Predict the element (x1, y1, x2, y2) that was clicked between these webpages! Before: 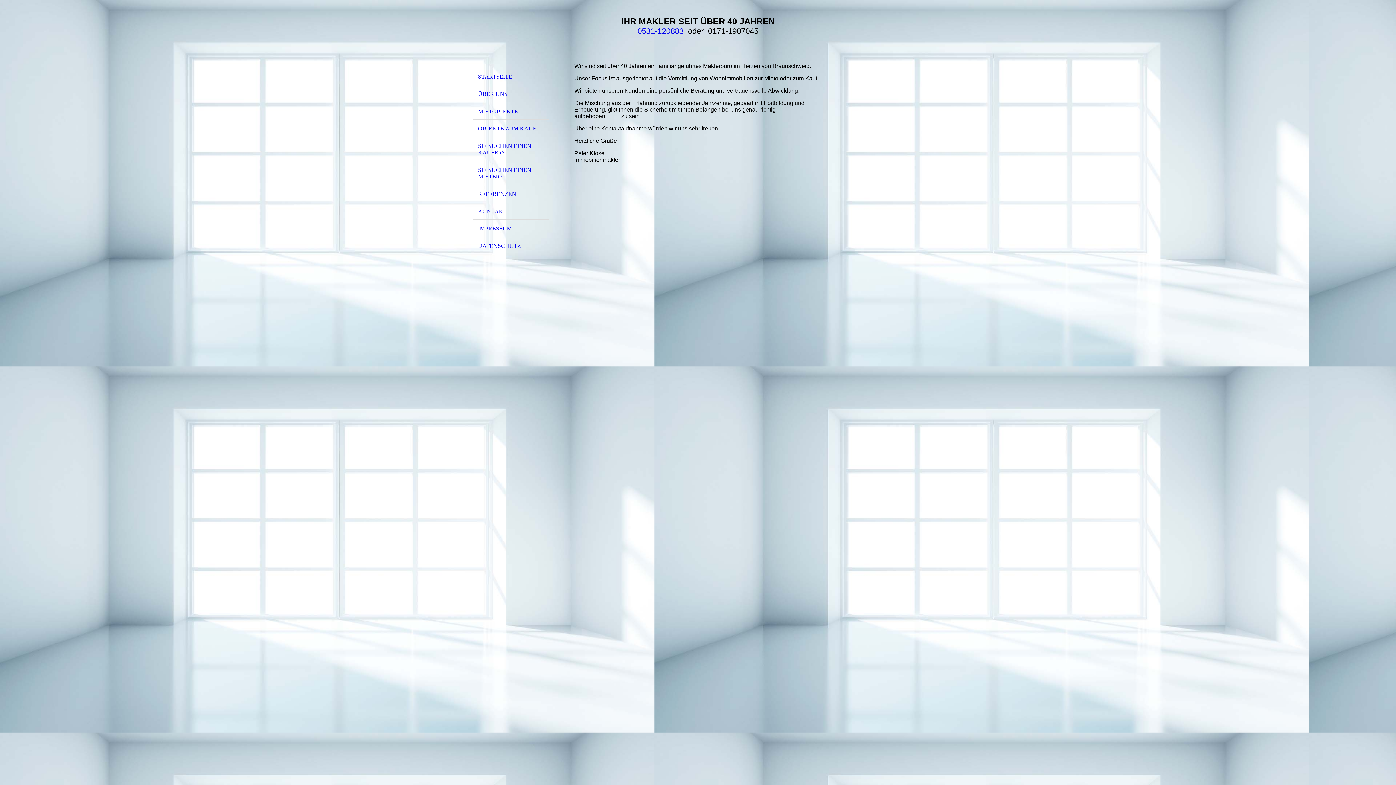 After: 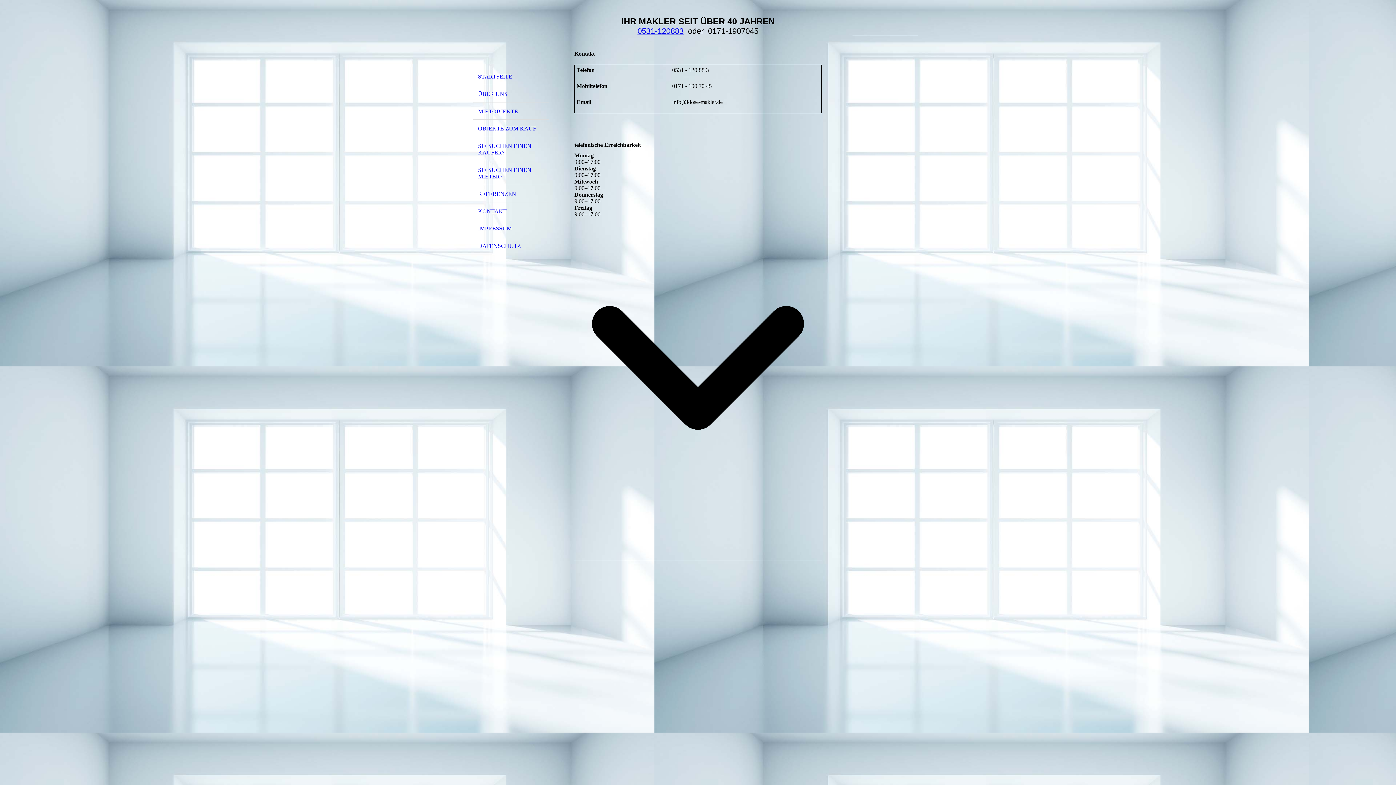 Action: bbox: (472, 202, 549, 219) label: KONTAKT